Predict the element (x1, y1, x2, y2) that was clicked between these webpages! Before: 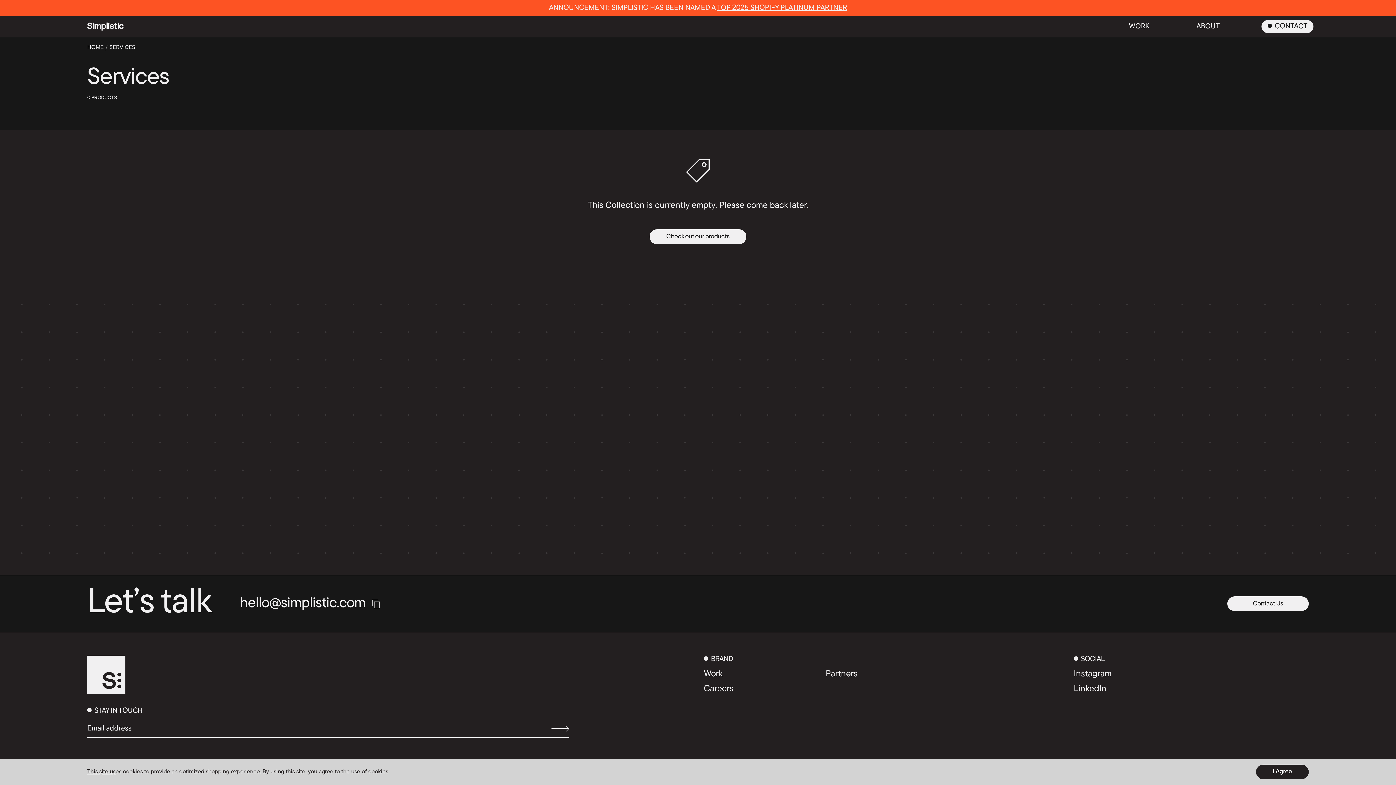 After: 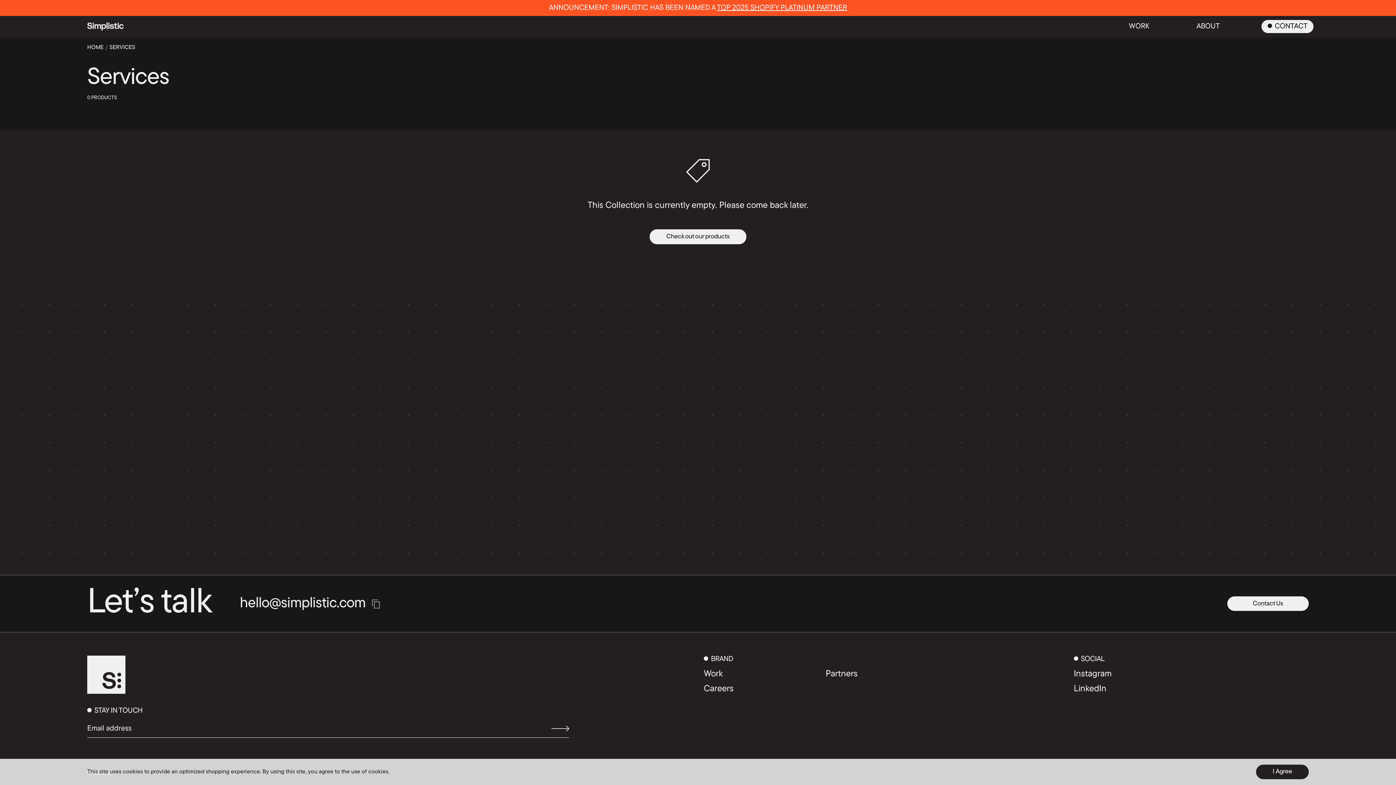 Action: bbox: (825, 667, 939, 682) label: Partners